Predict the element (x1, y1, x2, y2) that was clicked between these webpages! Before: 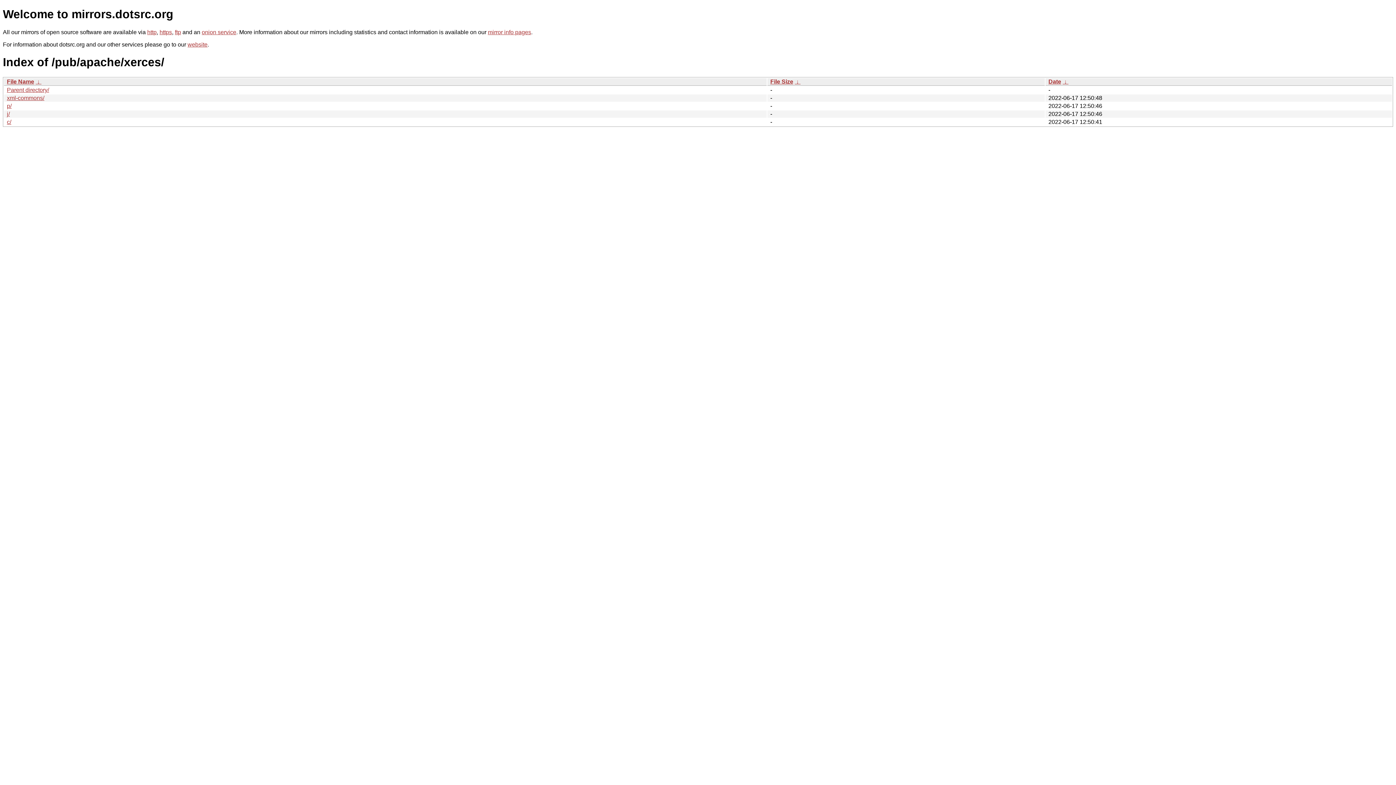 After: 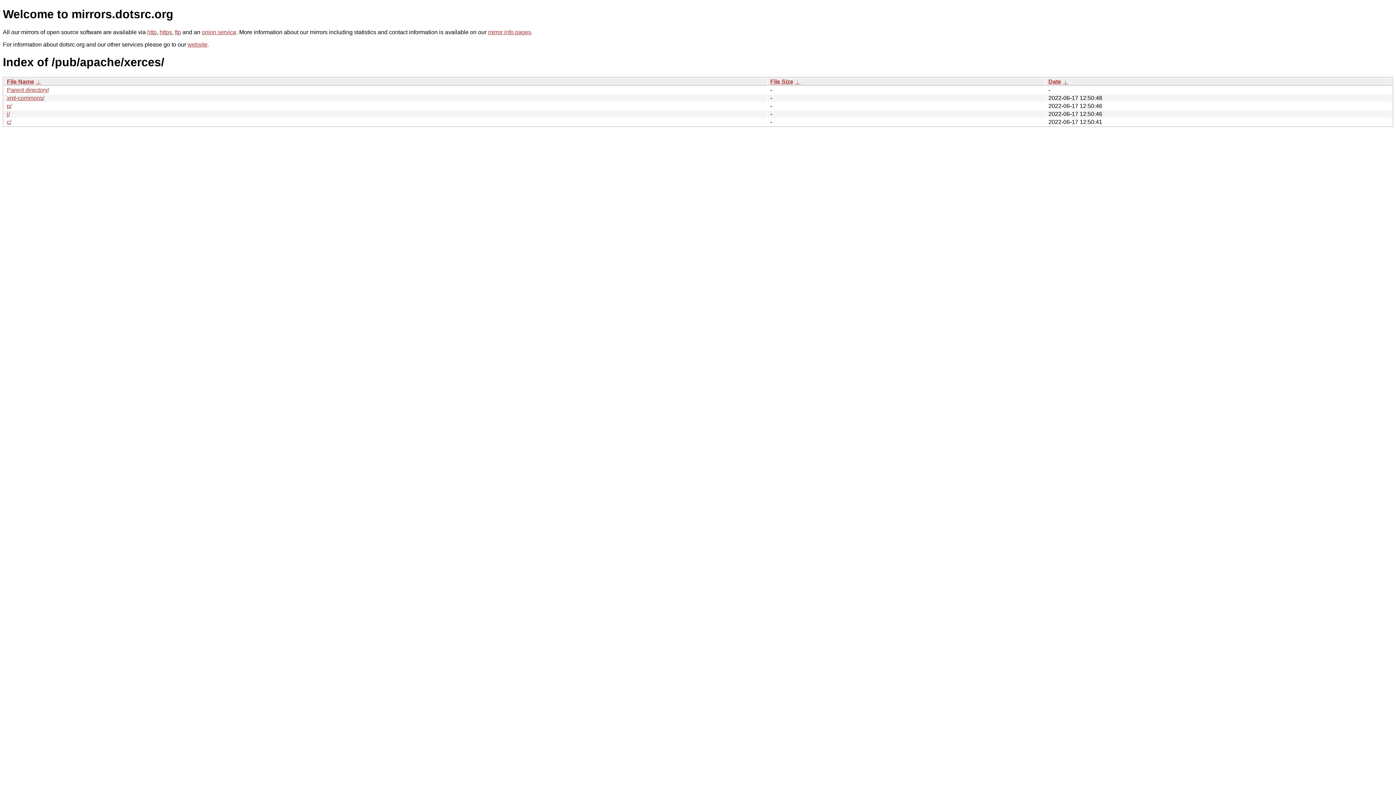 Action: bbox: (1062, 78, 1068, 84) label:  ↓ 